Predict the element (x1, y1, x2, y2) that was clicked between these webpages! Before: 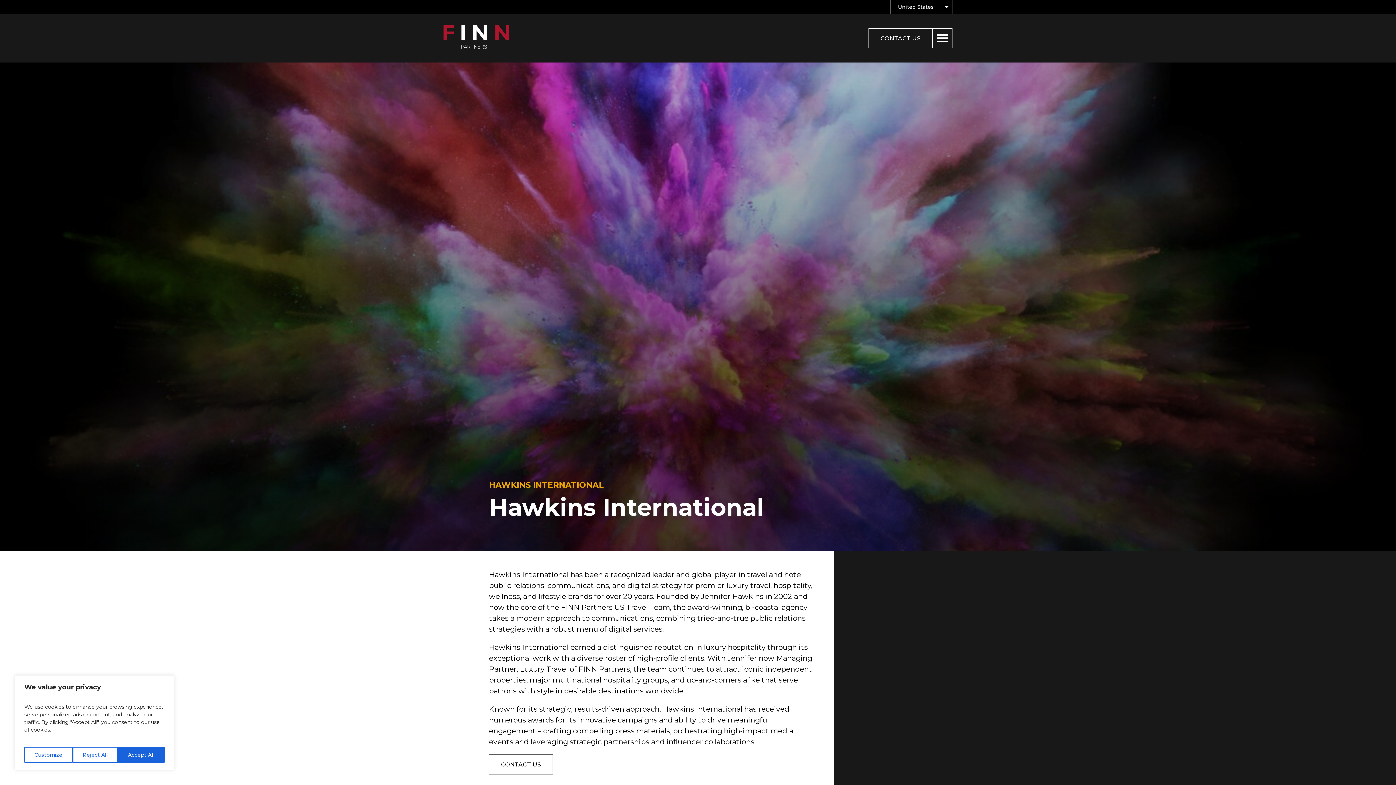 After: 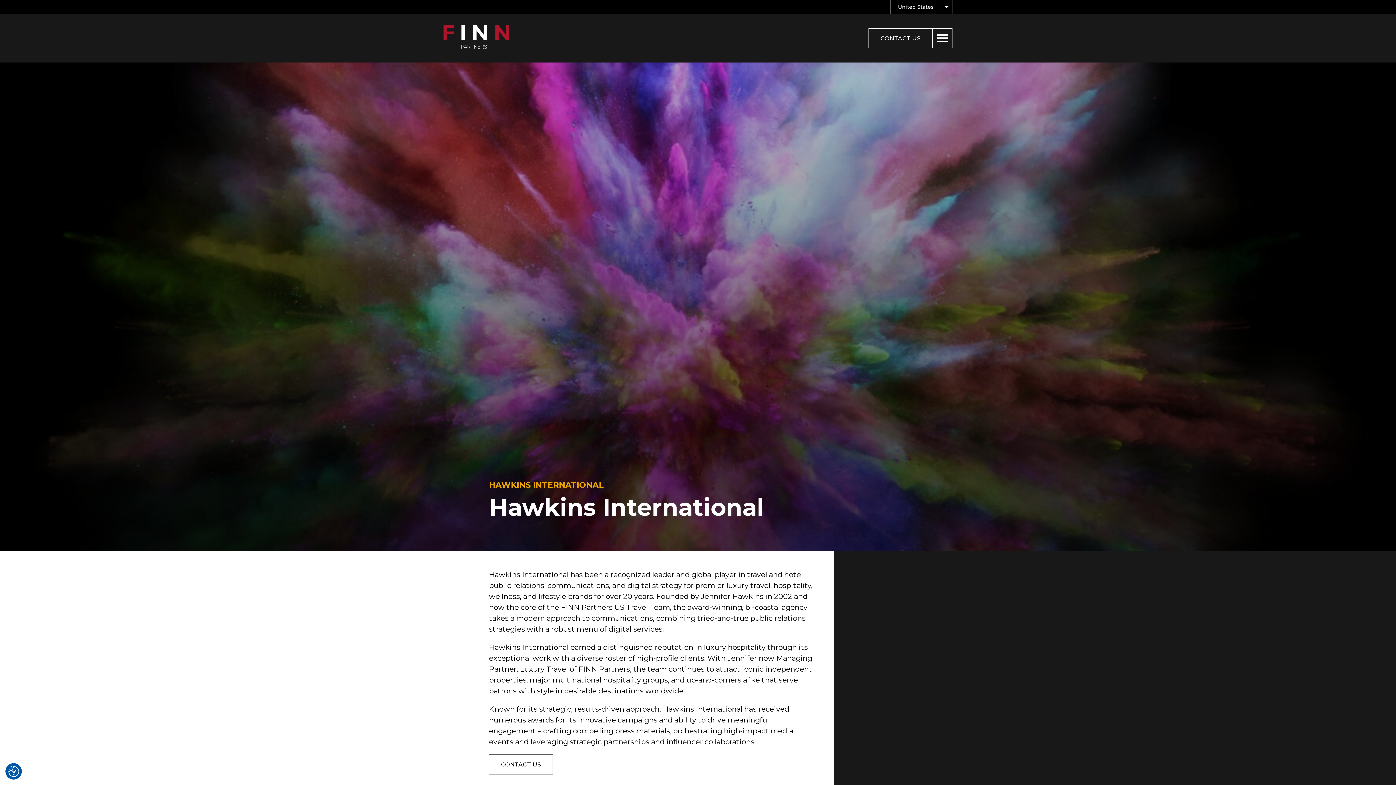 Action: label: Accept All bbox: (117, 747, 164, 763)